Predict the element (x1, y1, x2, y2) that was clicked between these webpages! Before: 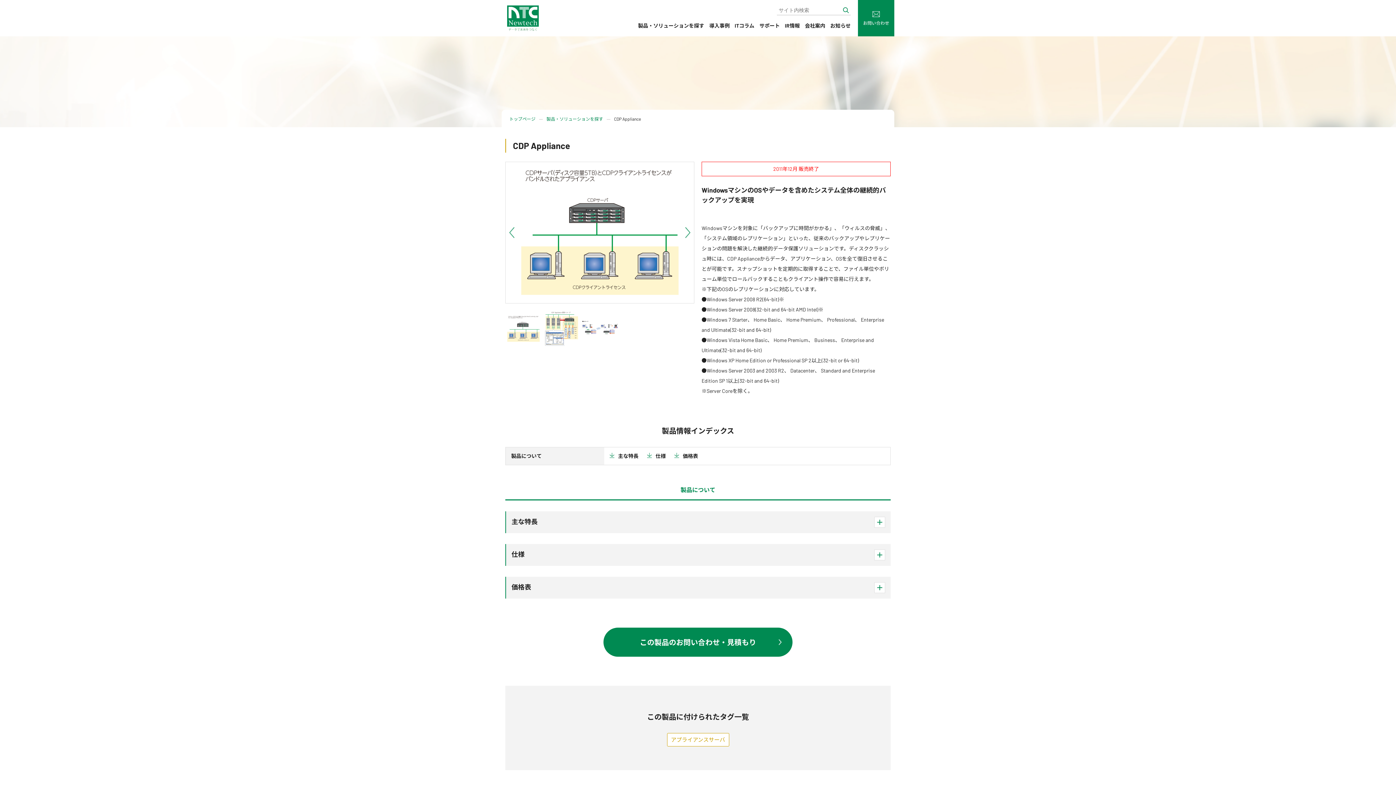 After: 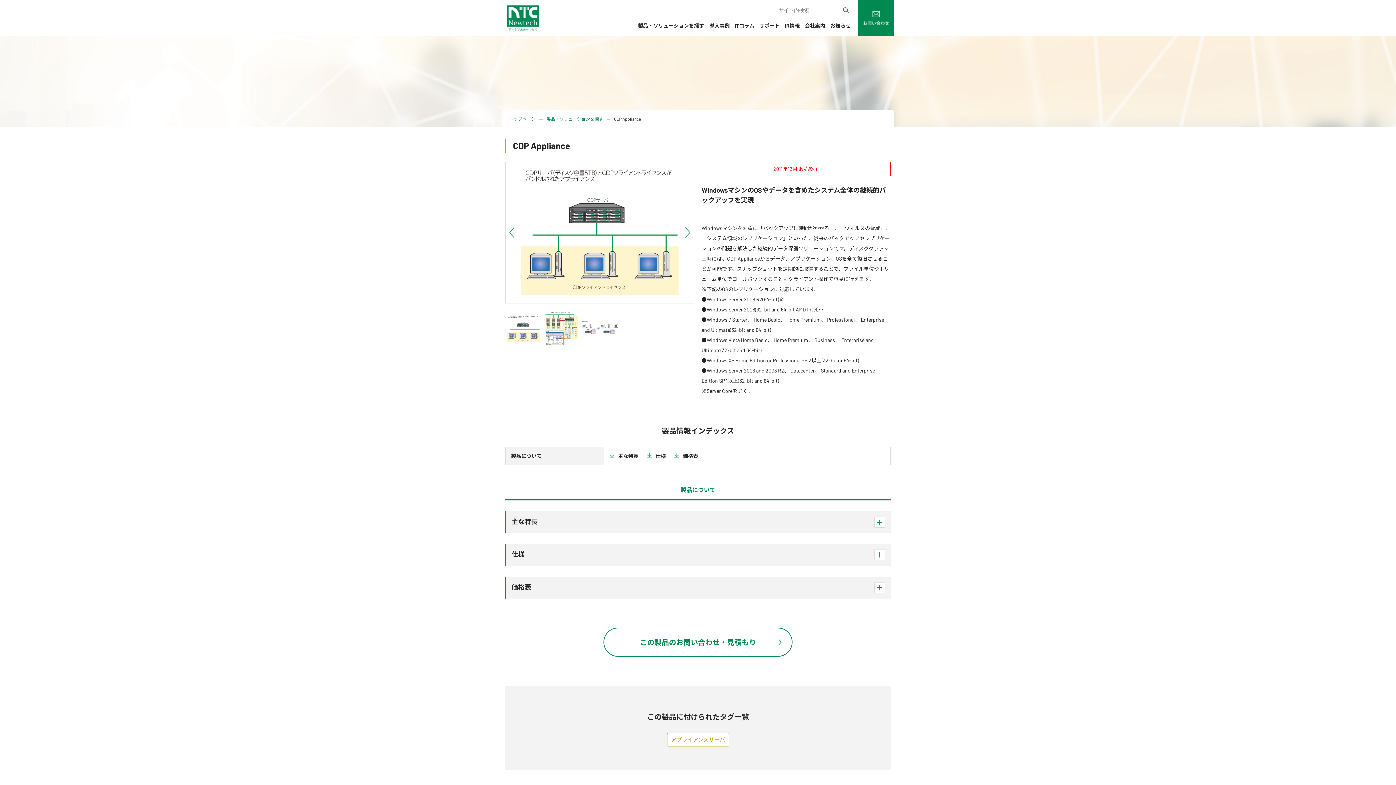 Action: label: この製品のお問い合わせ・見積もり bbox: (603, 628, 792, 657)